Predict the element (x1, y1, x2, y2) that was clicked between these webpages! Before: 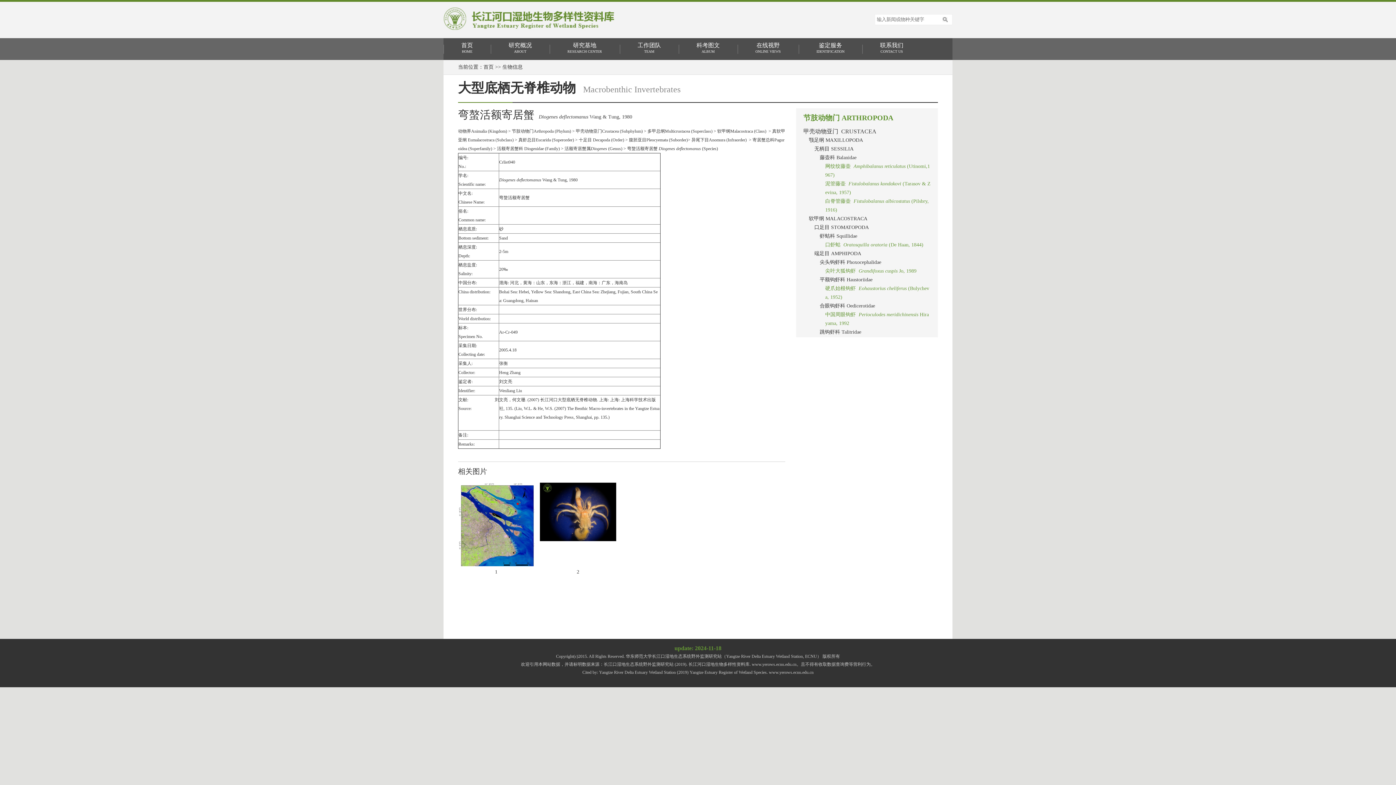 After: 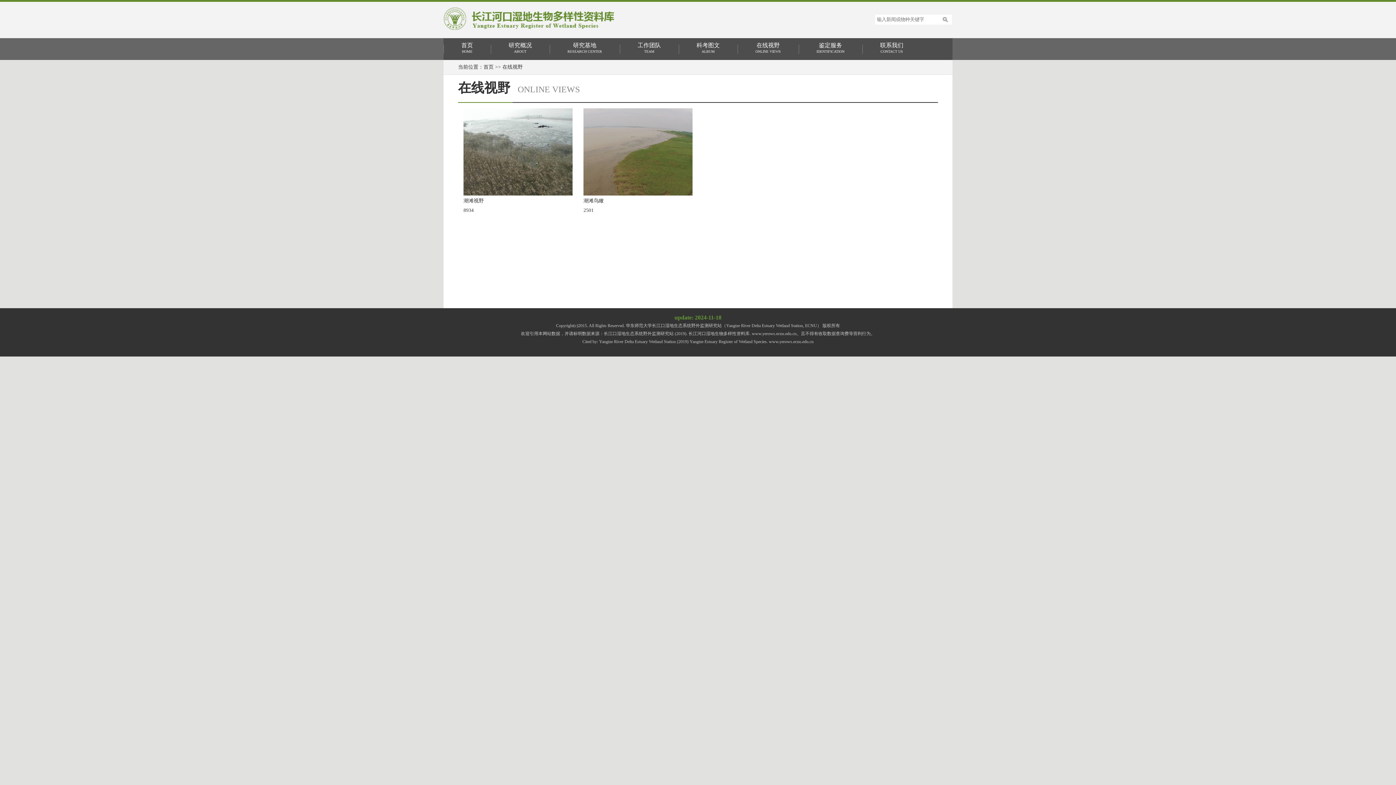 Action: bbox: (737, 38, 798, 60) label: 在线视野

ONLINE VIEWS